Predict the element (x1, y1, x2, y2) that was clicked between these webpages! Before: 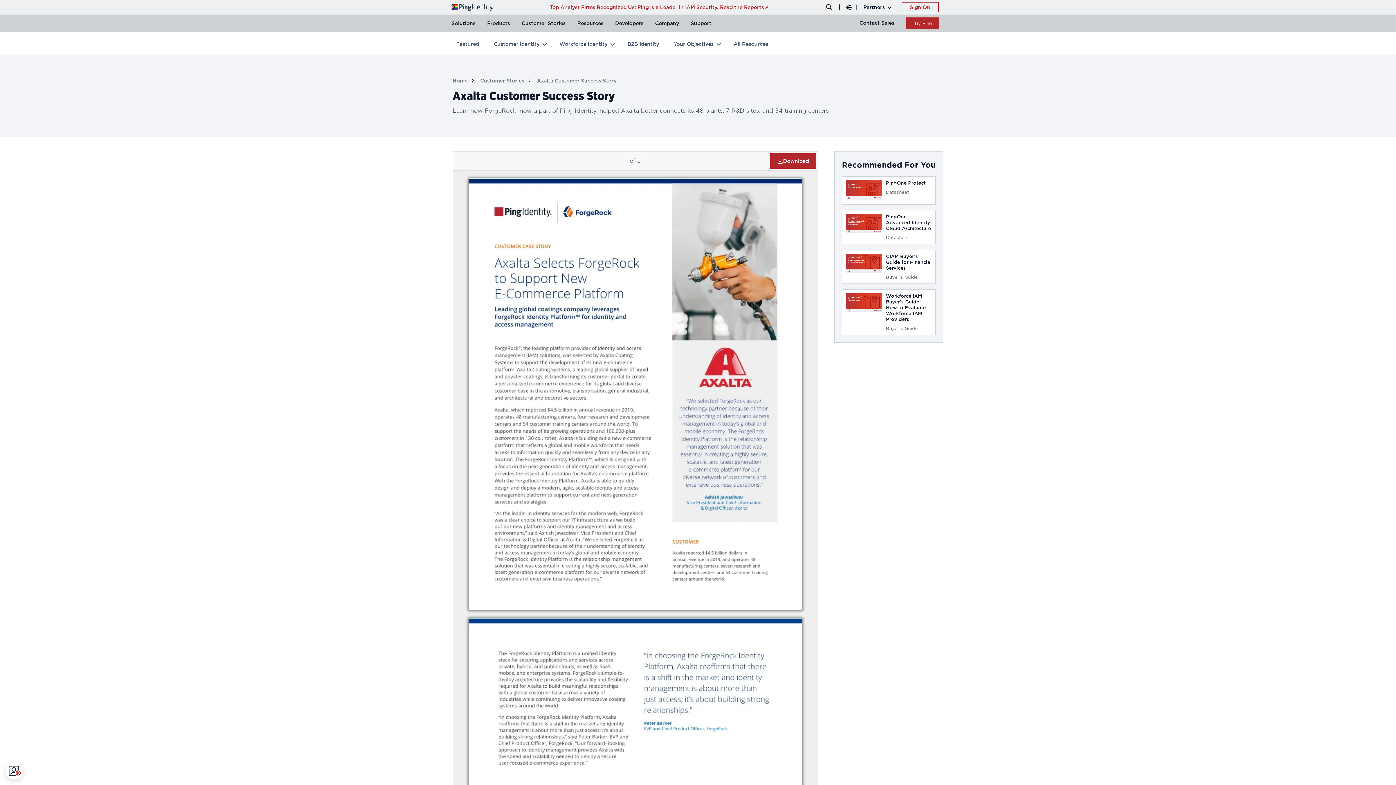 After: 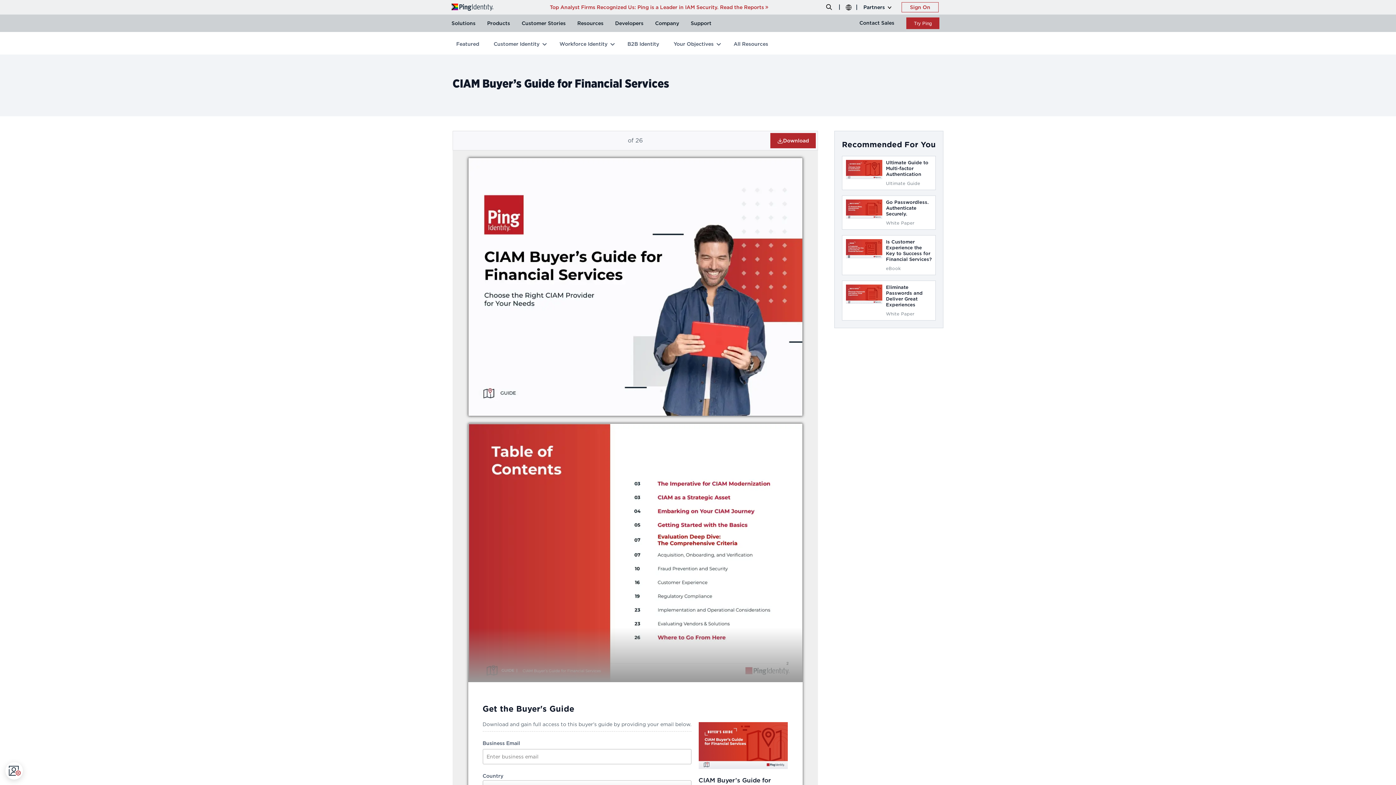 Action: bbox: (842, 249, 936, 283) label: CIAM Buyer’s Guide for Financial Services

Buyer's Guide